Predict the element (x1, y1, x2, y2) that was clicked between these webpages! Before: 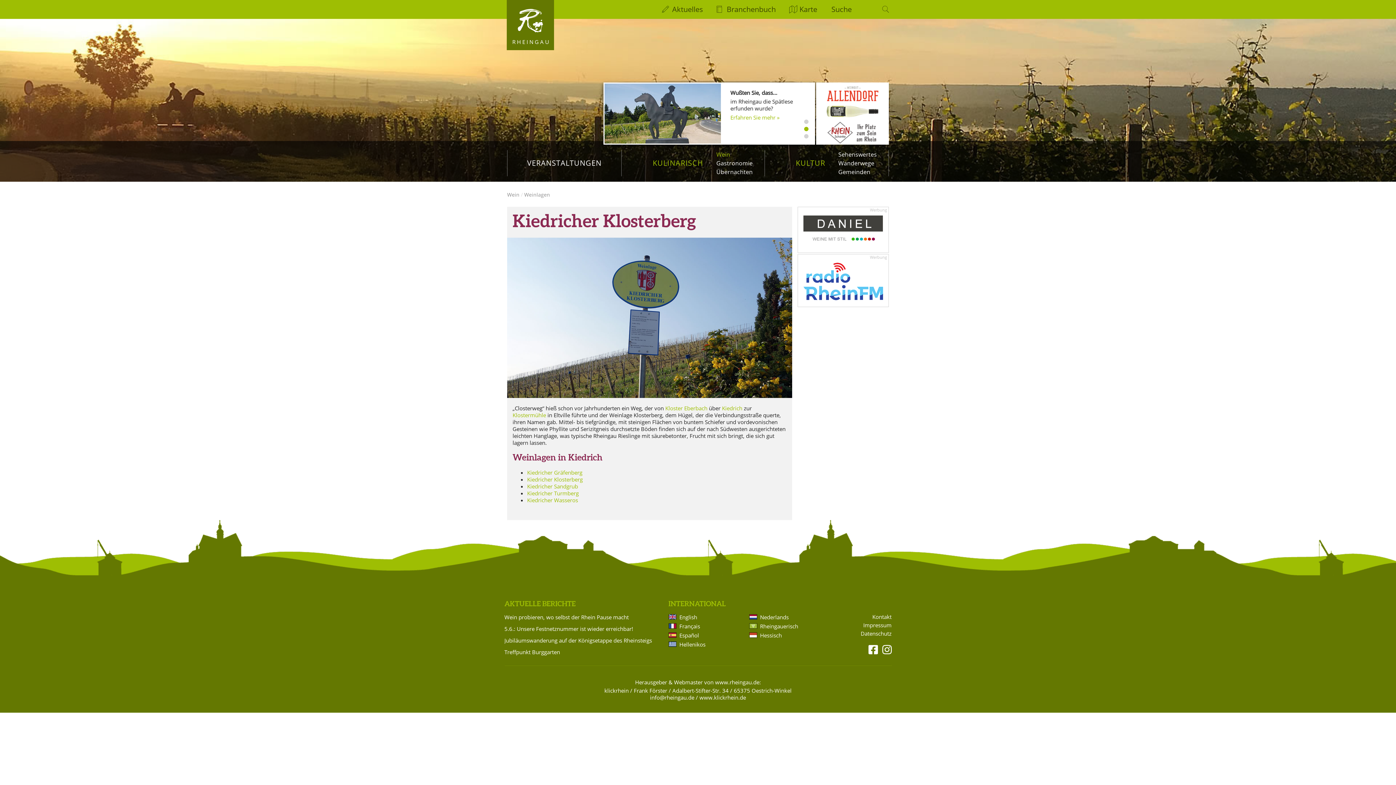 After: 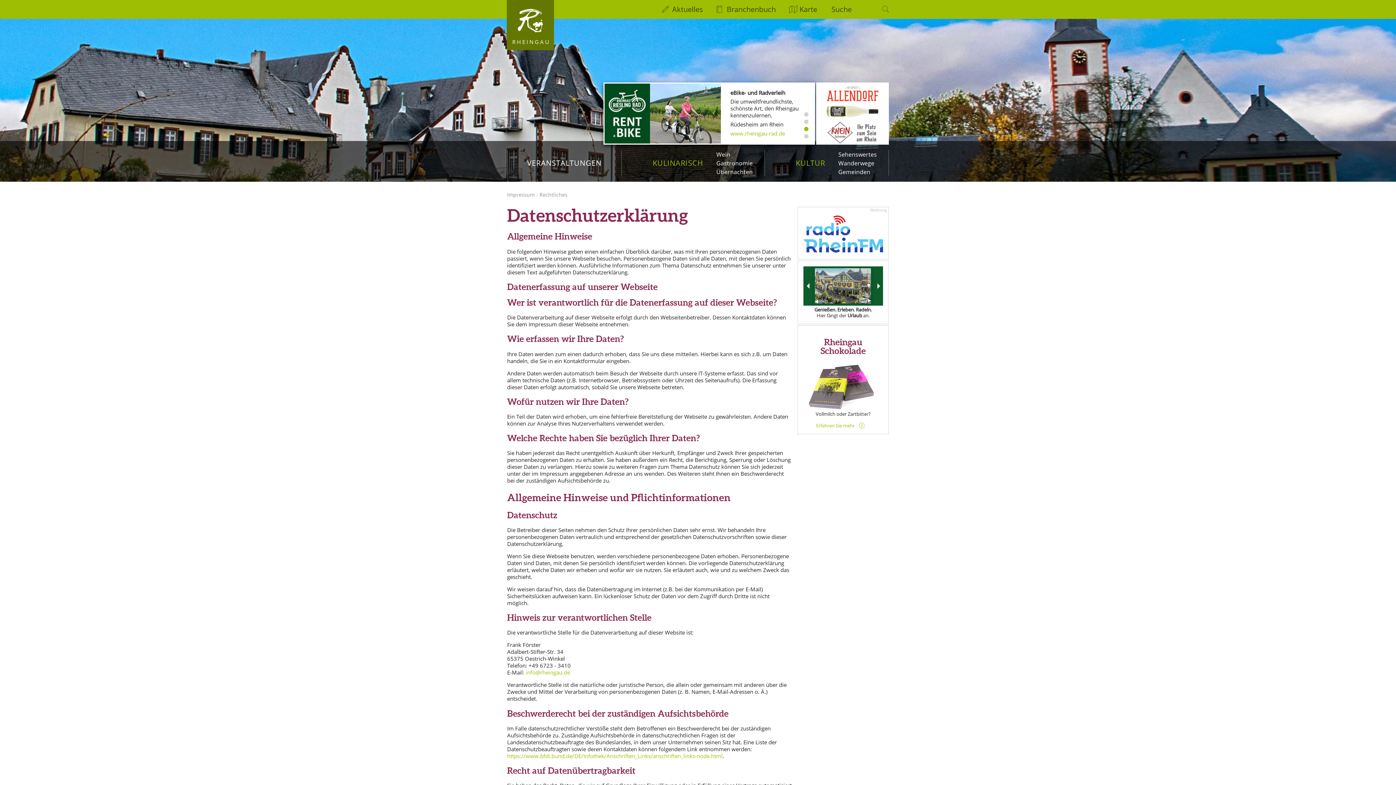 Action: label: Datenschutz bbox: (860, 630, 891, 637)